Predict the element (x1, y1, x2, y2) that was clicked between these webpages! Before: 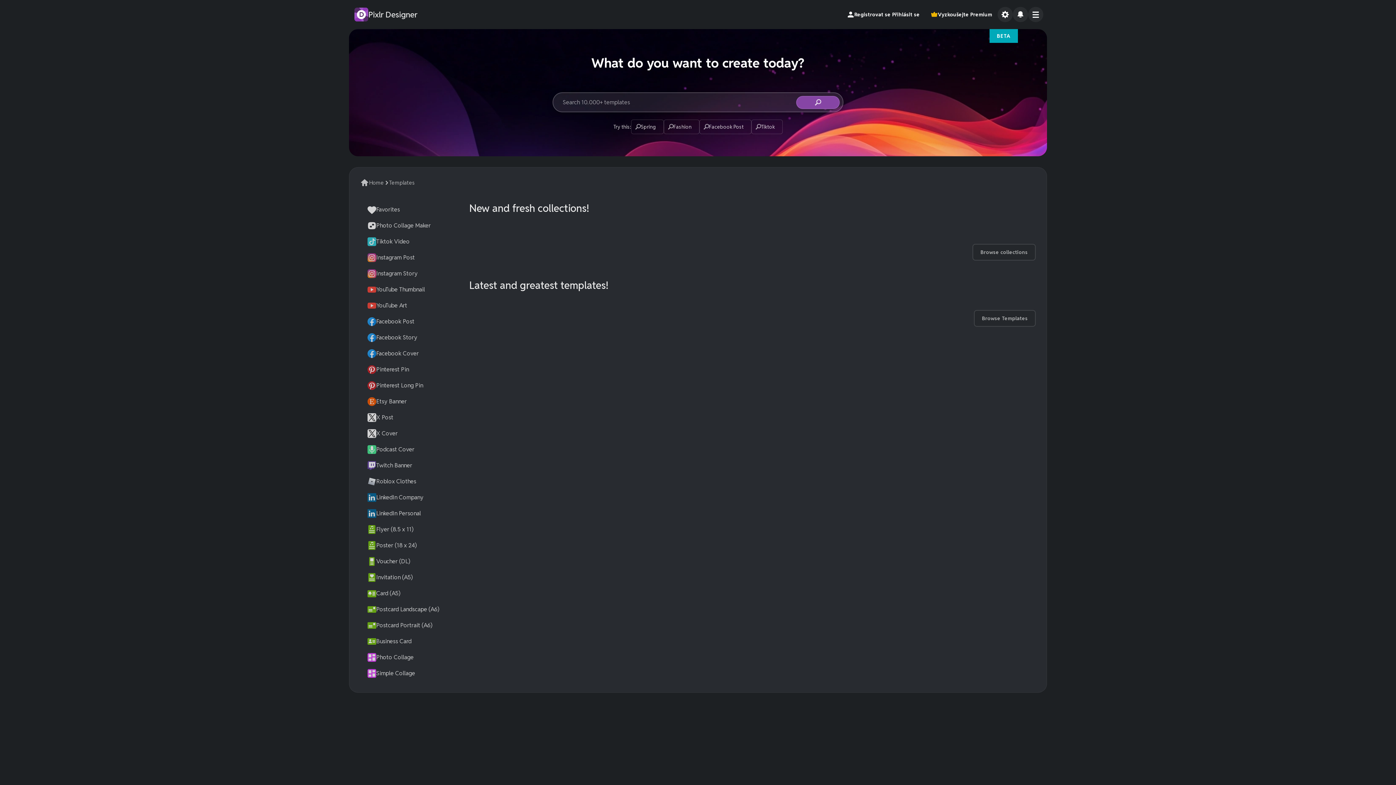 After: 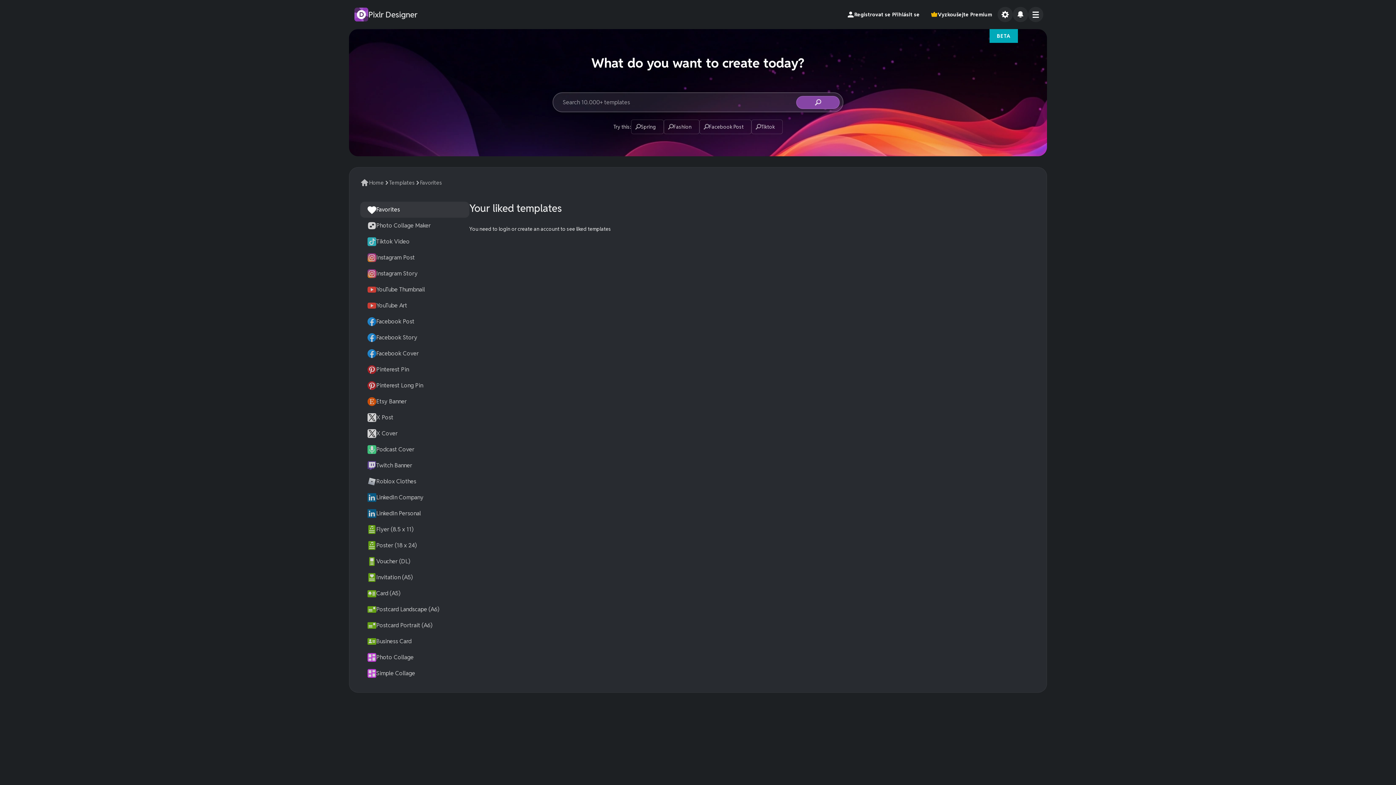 Action: label: Favorites bbox: (360, 201, 469, 217)